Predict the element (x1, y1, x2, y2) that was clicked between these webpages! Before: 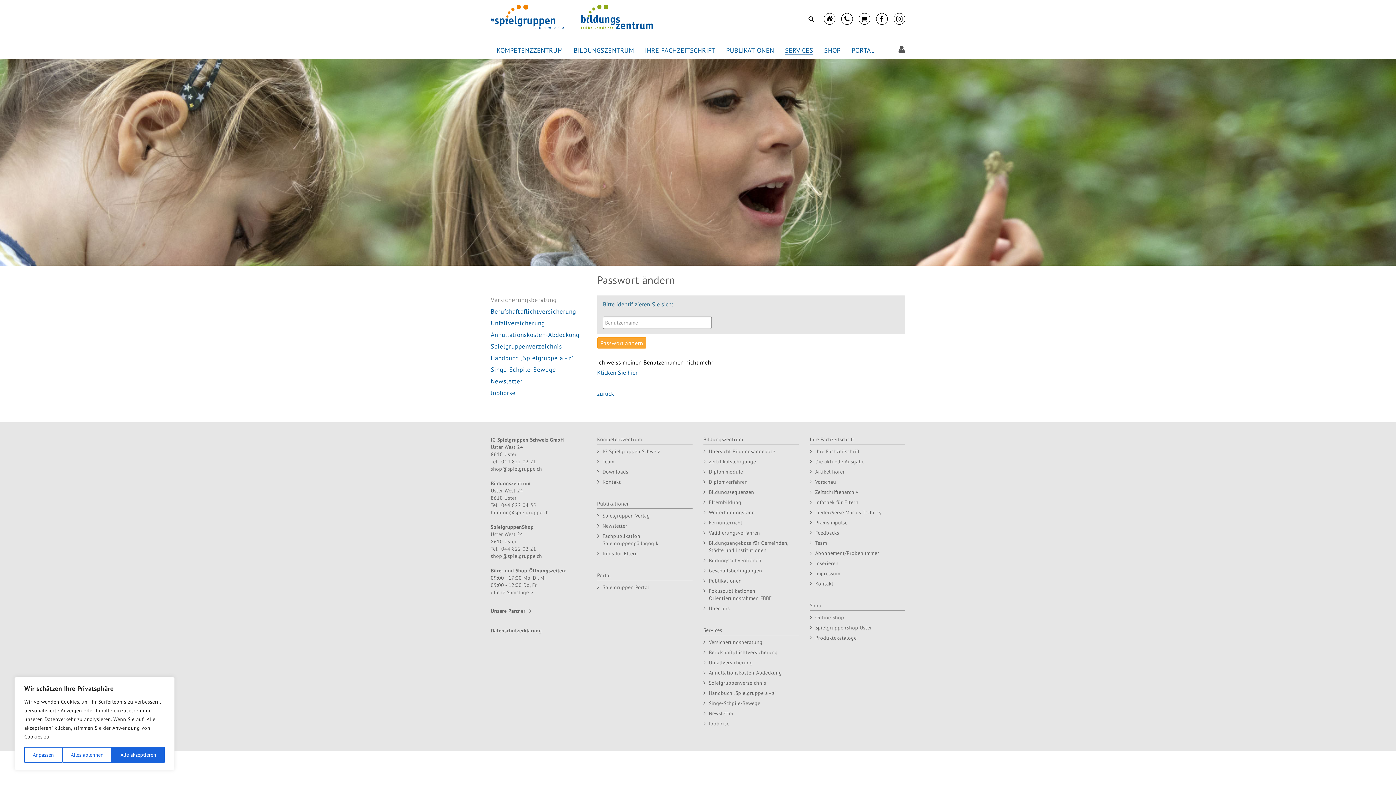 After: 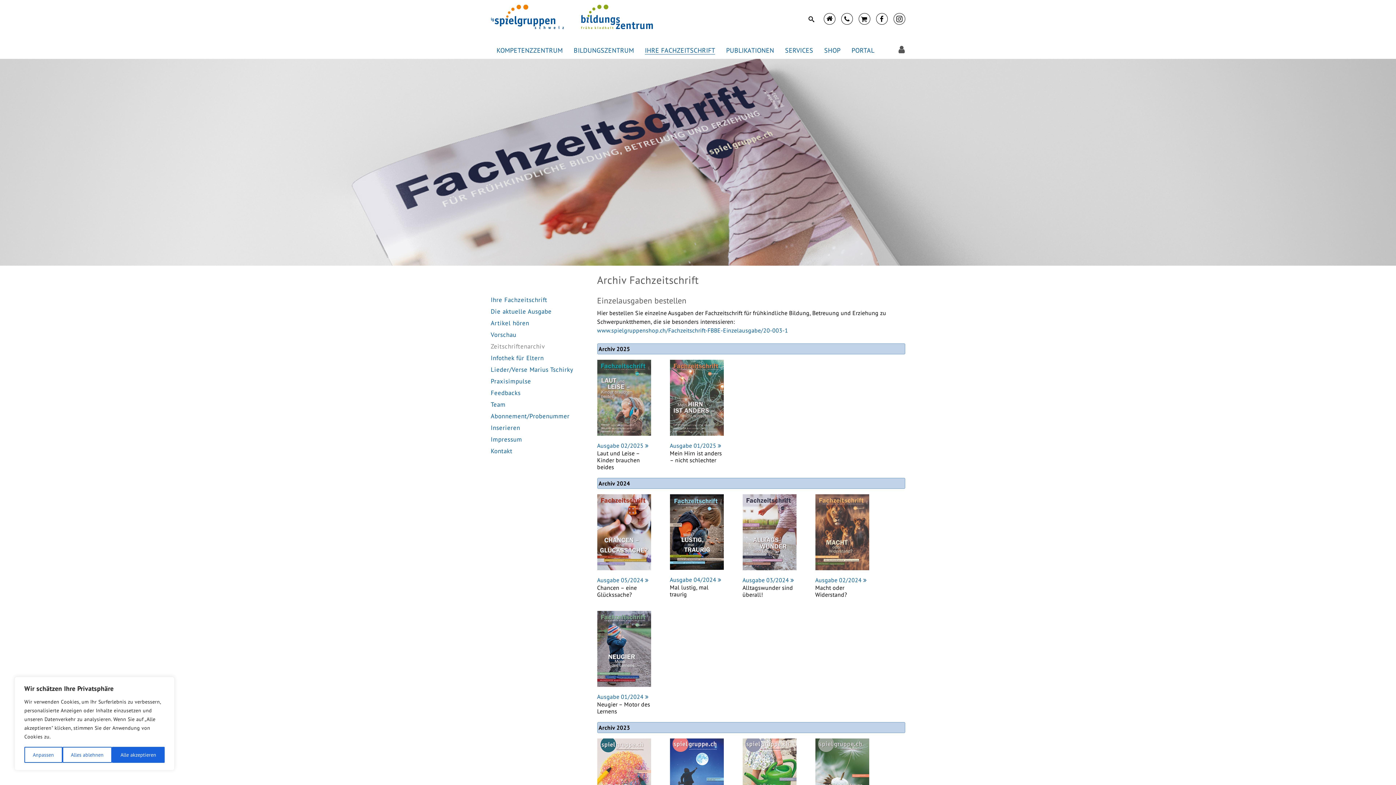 Action: label: Zeitschriftenarchiv bbox: (815, 489, 858, 495)